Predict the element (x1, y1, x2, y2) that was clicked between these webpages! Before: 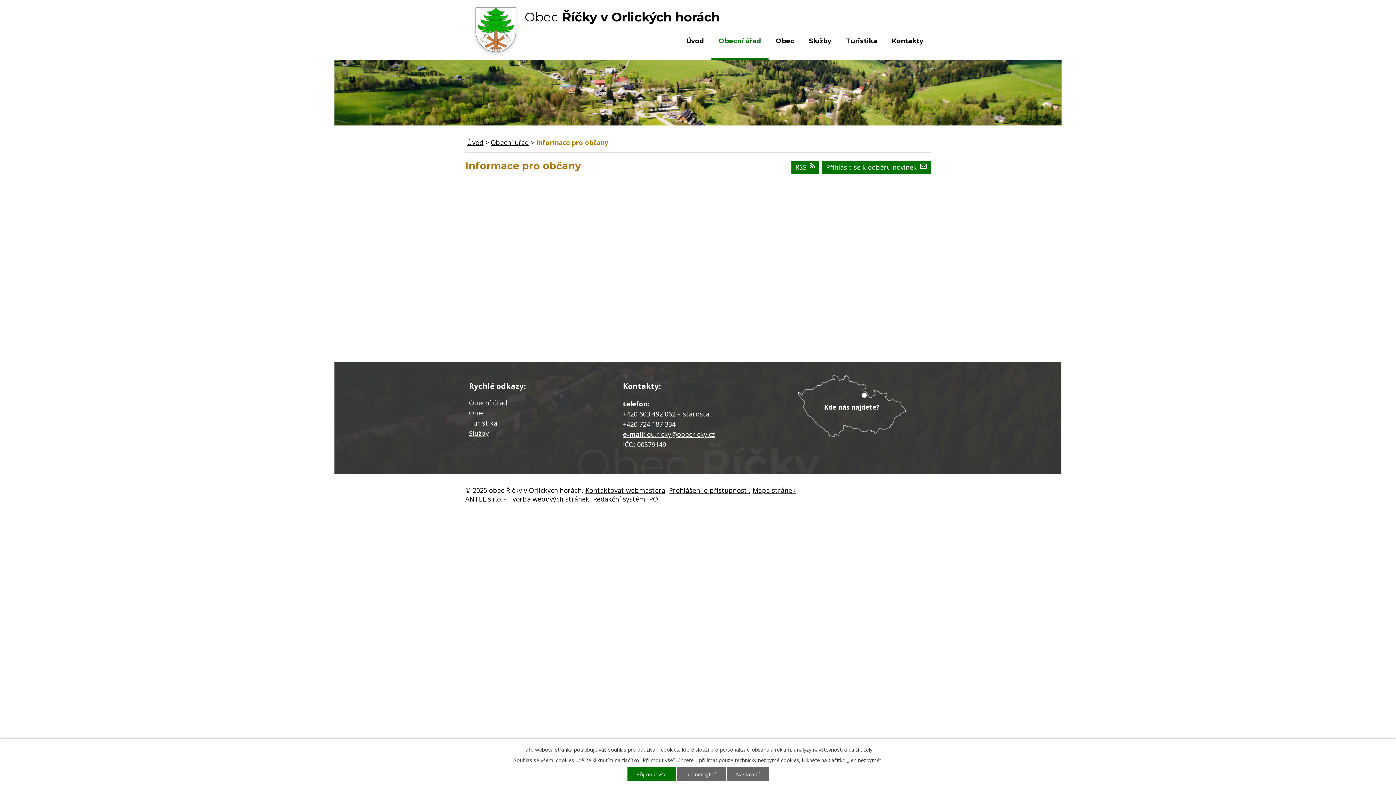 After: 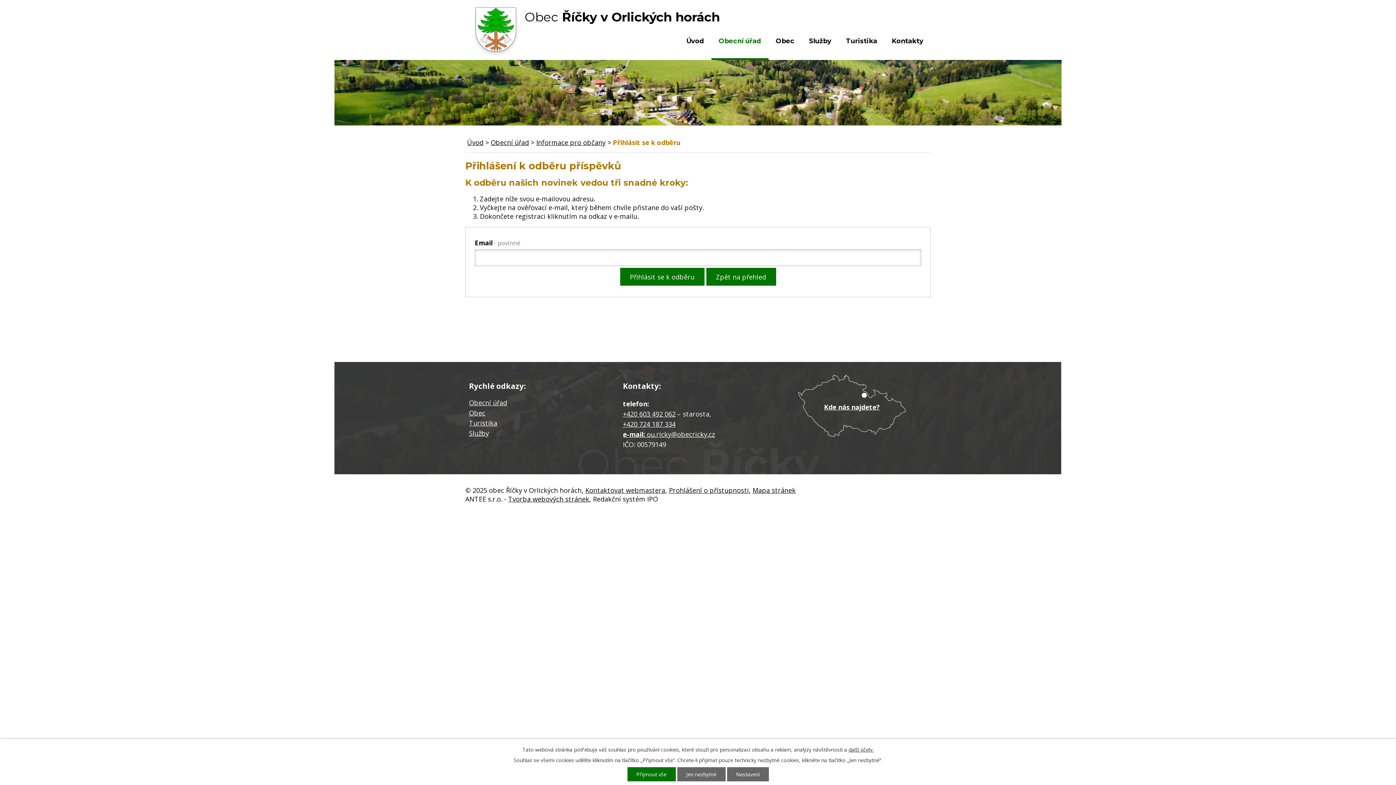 Action: label: Přihlásit se k odběru novinek bbox: (822, 161, 930, 173)